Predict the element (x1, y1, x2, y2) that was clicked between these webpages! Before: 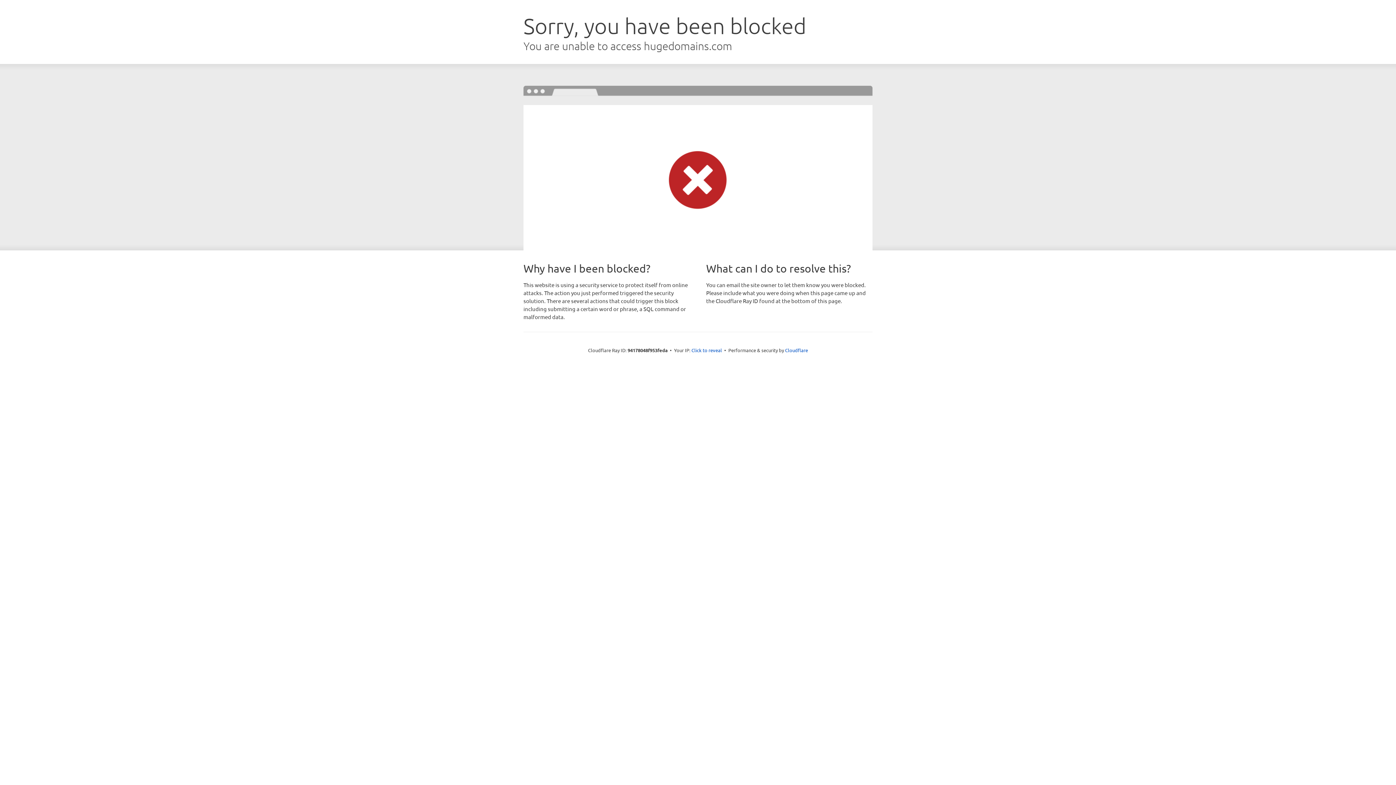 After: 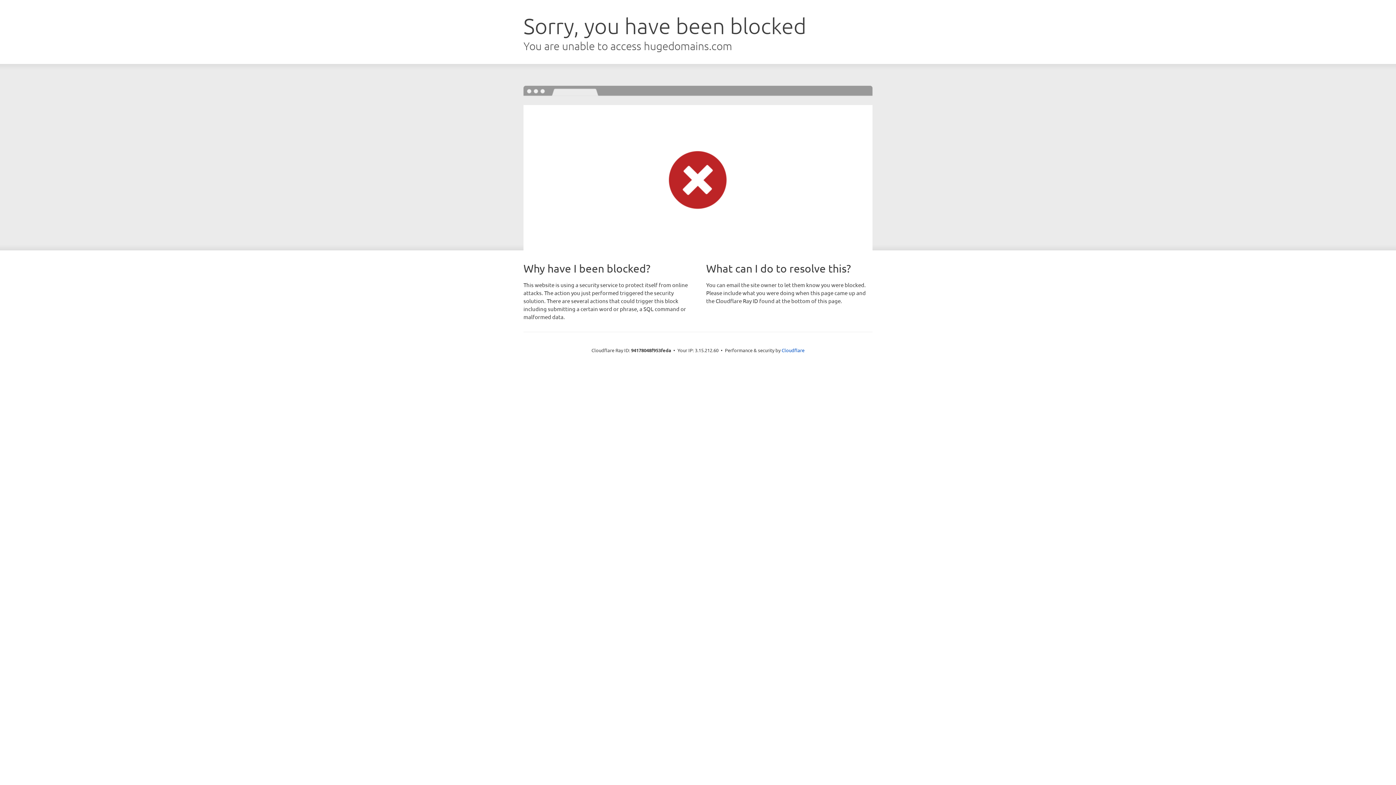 Action: bbox: (691, 346, 722, 353) label: Click to reveal